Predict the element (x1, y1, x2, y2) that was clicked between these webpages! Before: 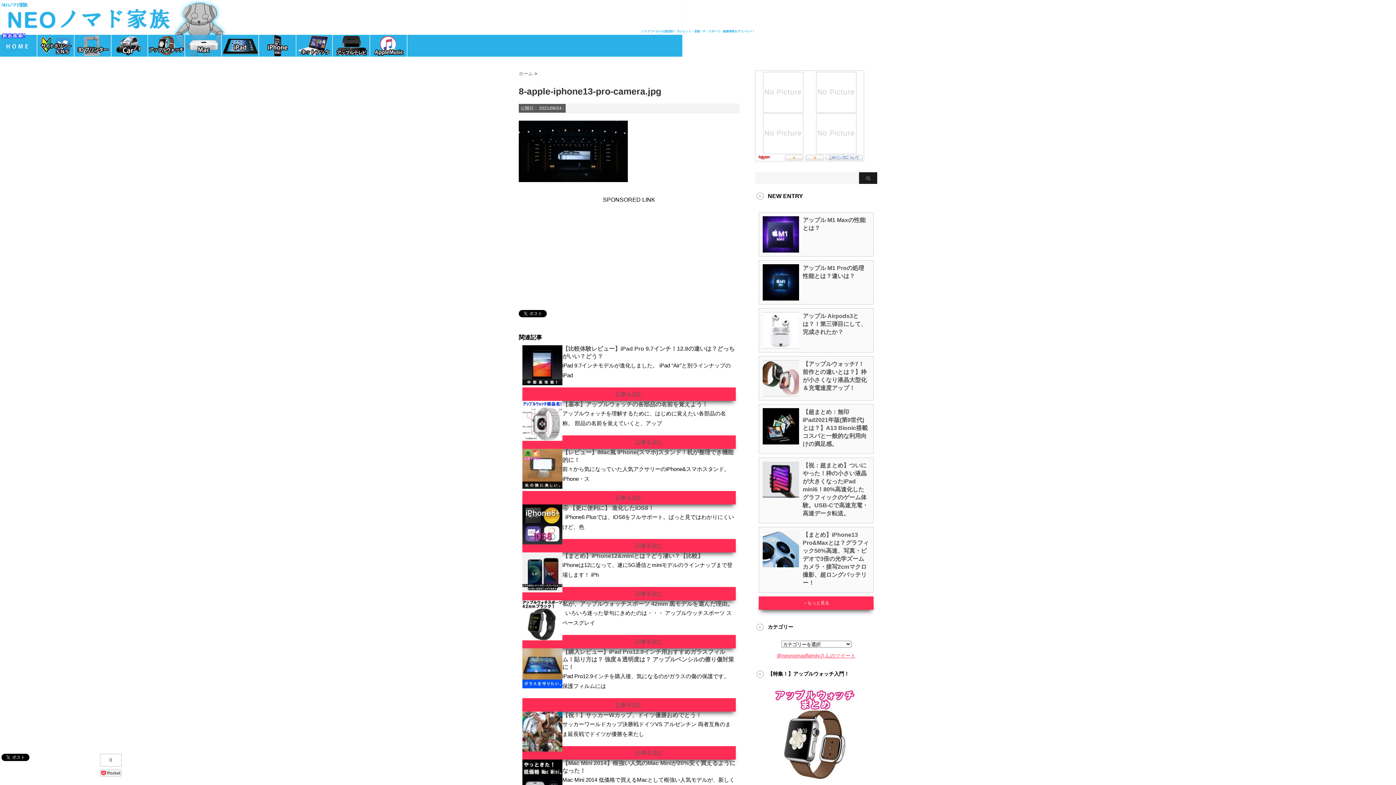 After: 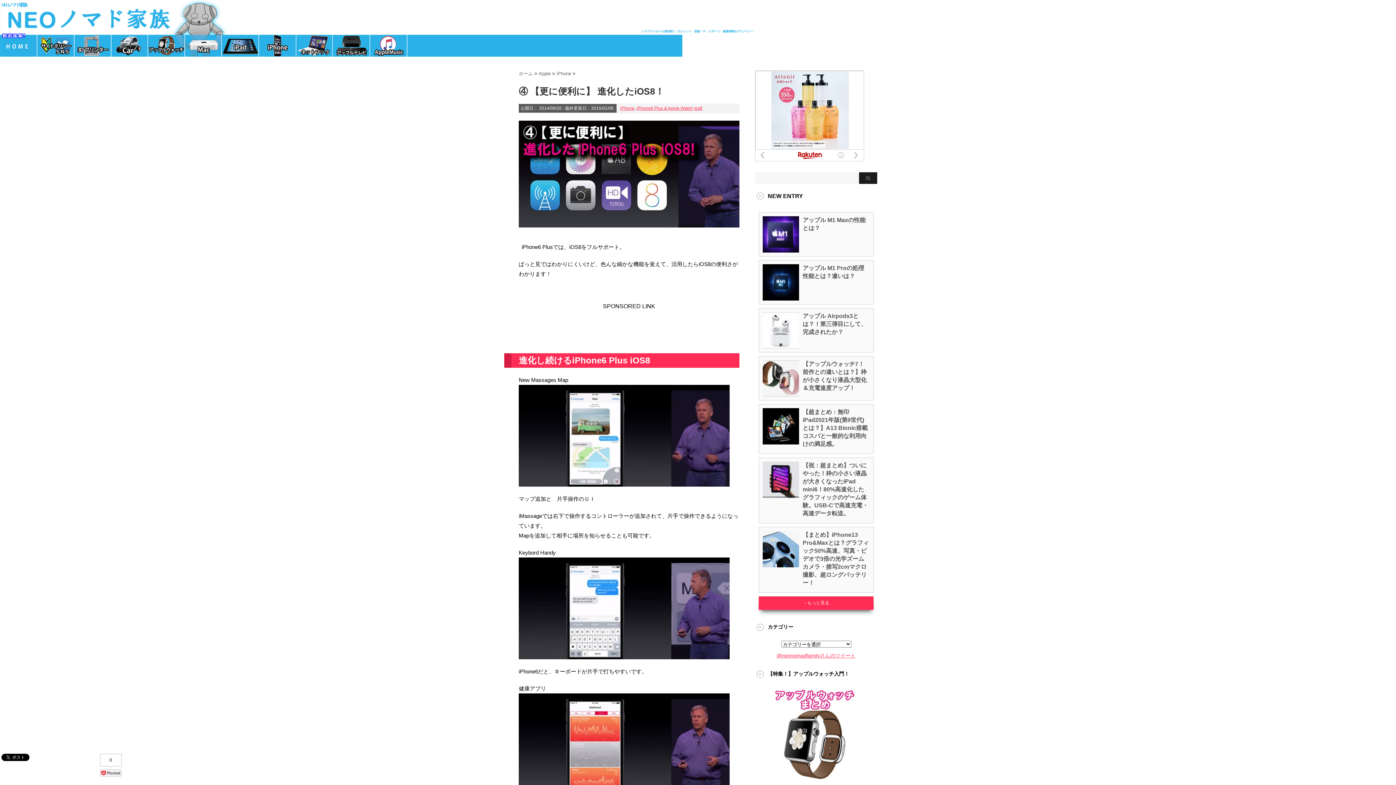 Action: bbox: (522, 538, 562, 544)